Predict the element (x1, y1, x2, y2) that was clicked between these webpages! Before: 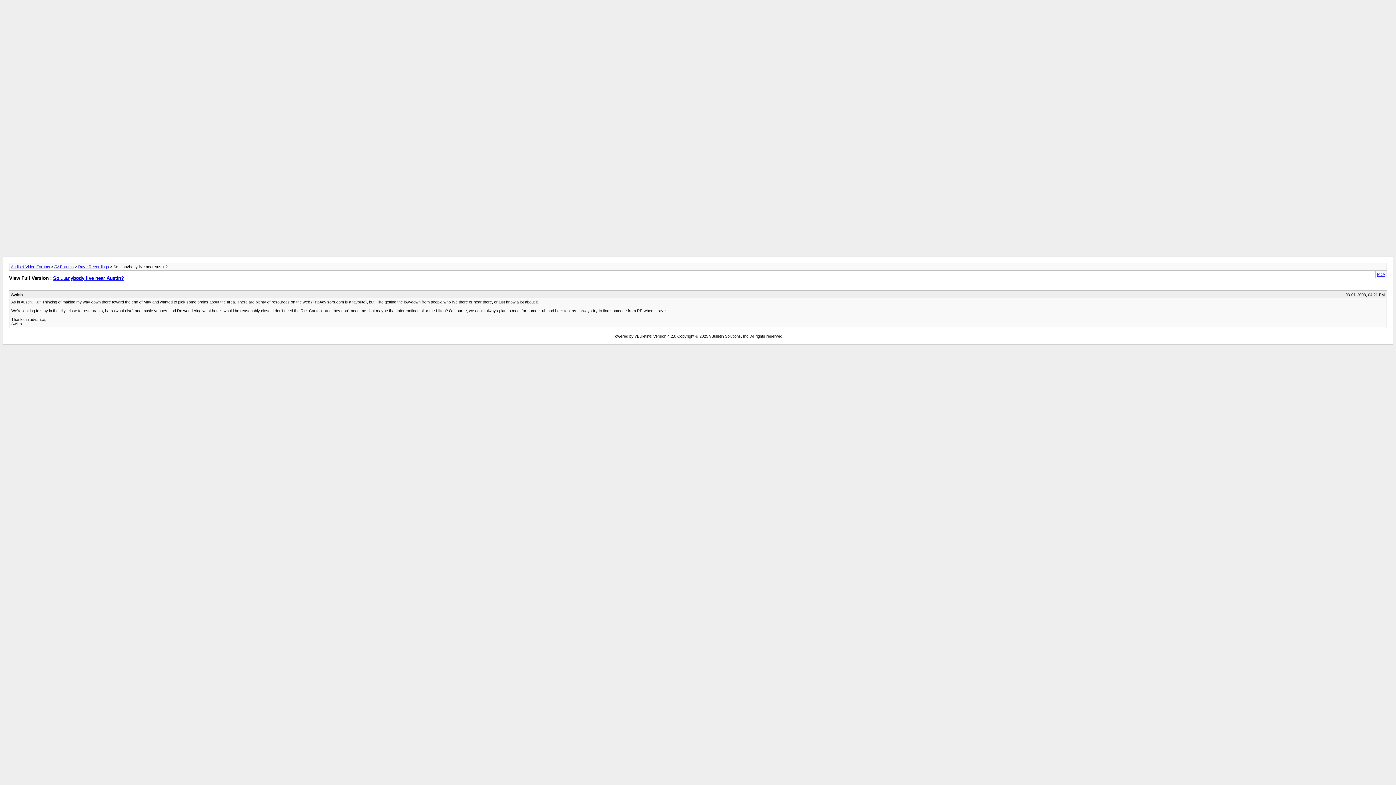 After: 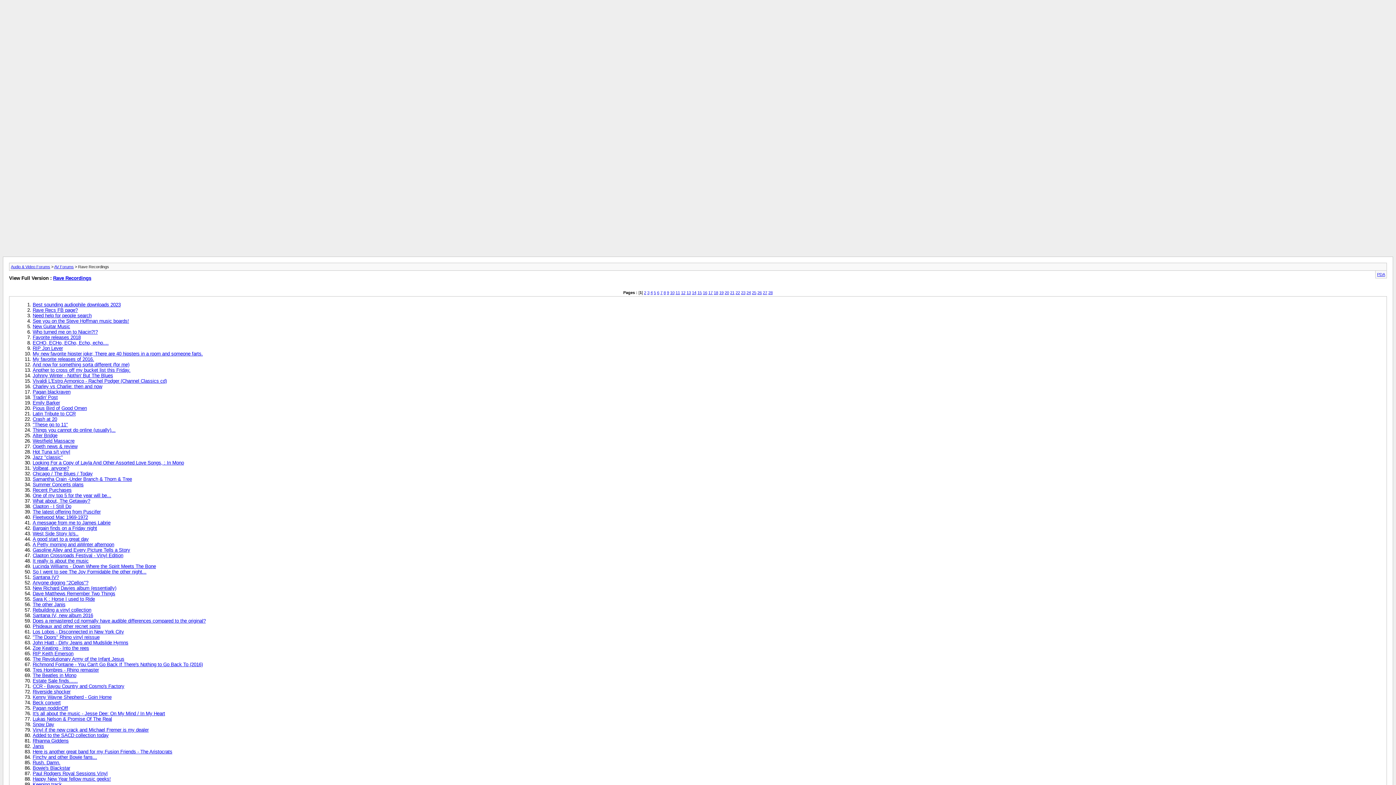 Action: bbox: (78, 264, 109, 269) label: Rave Recordings